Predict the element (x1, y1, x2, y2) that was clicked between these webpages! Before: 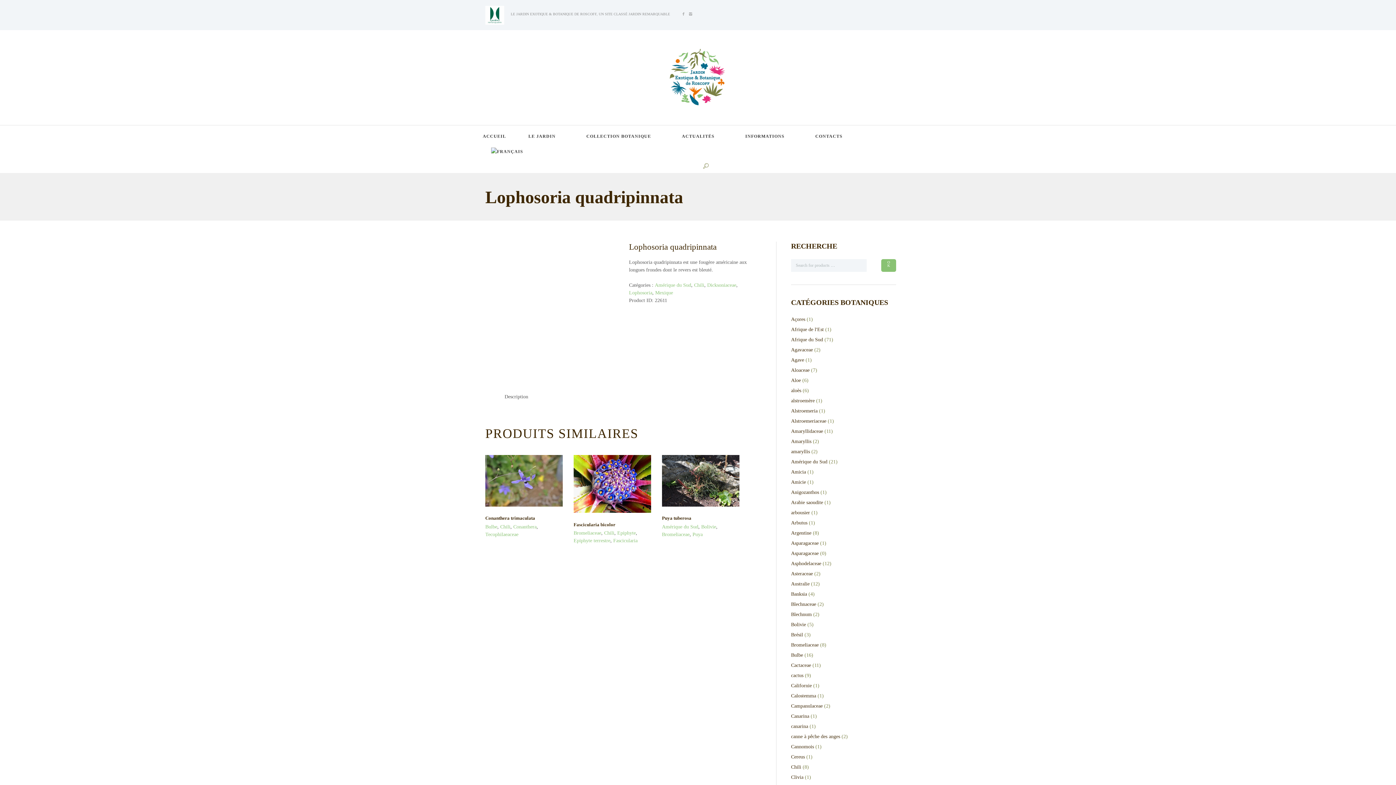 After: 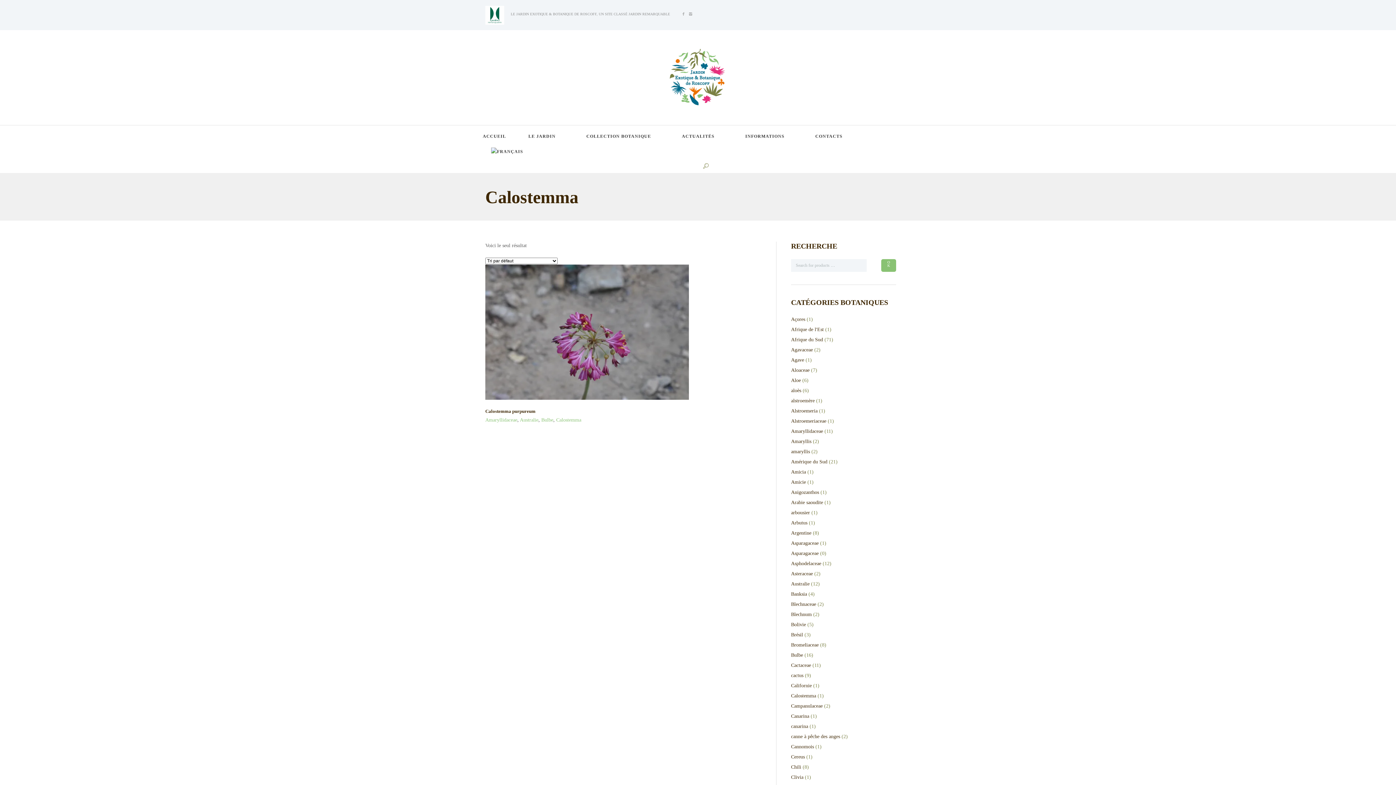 Action: bbox: (791, 693, 816, 698) label: Calostemma